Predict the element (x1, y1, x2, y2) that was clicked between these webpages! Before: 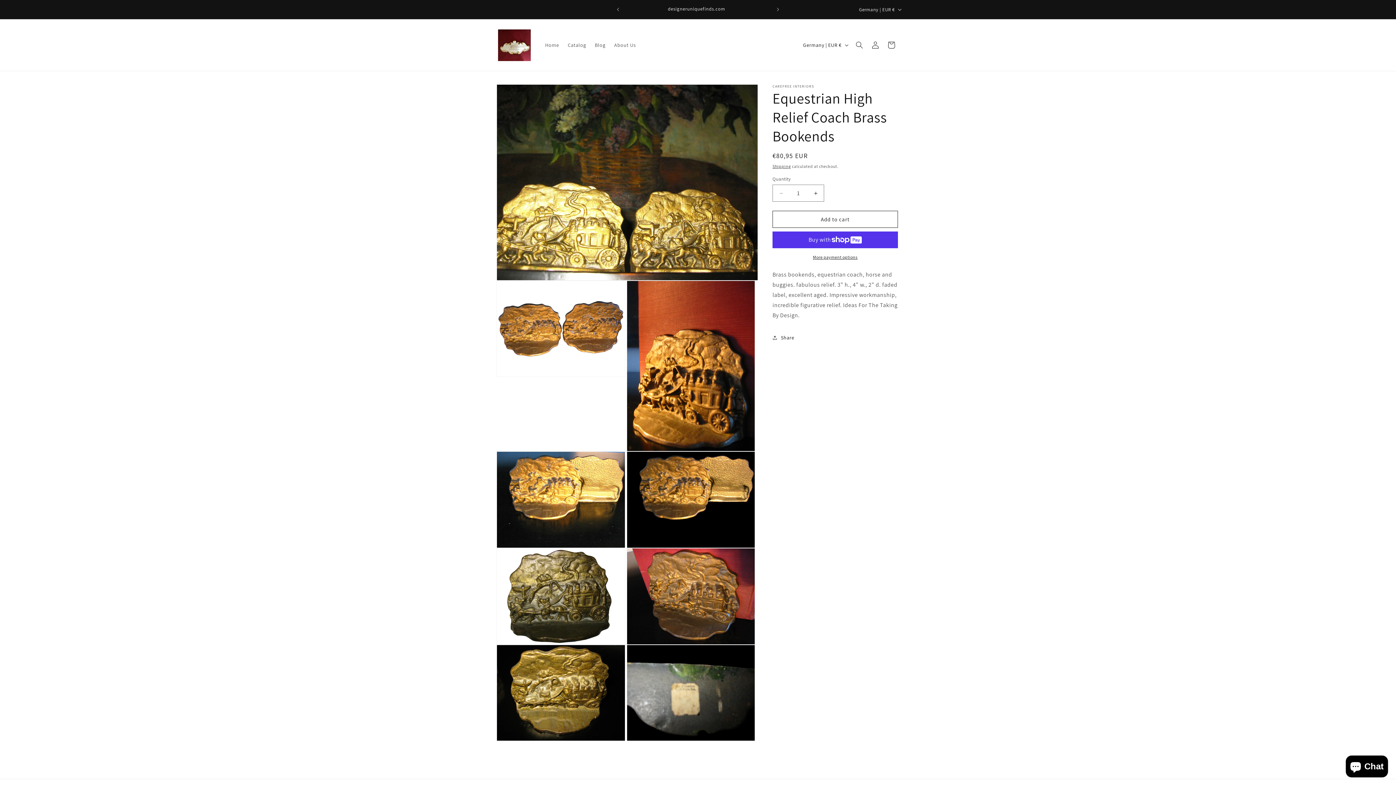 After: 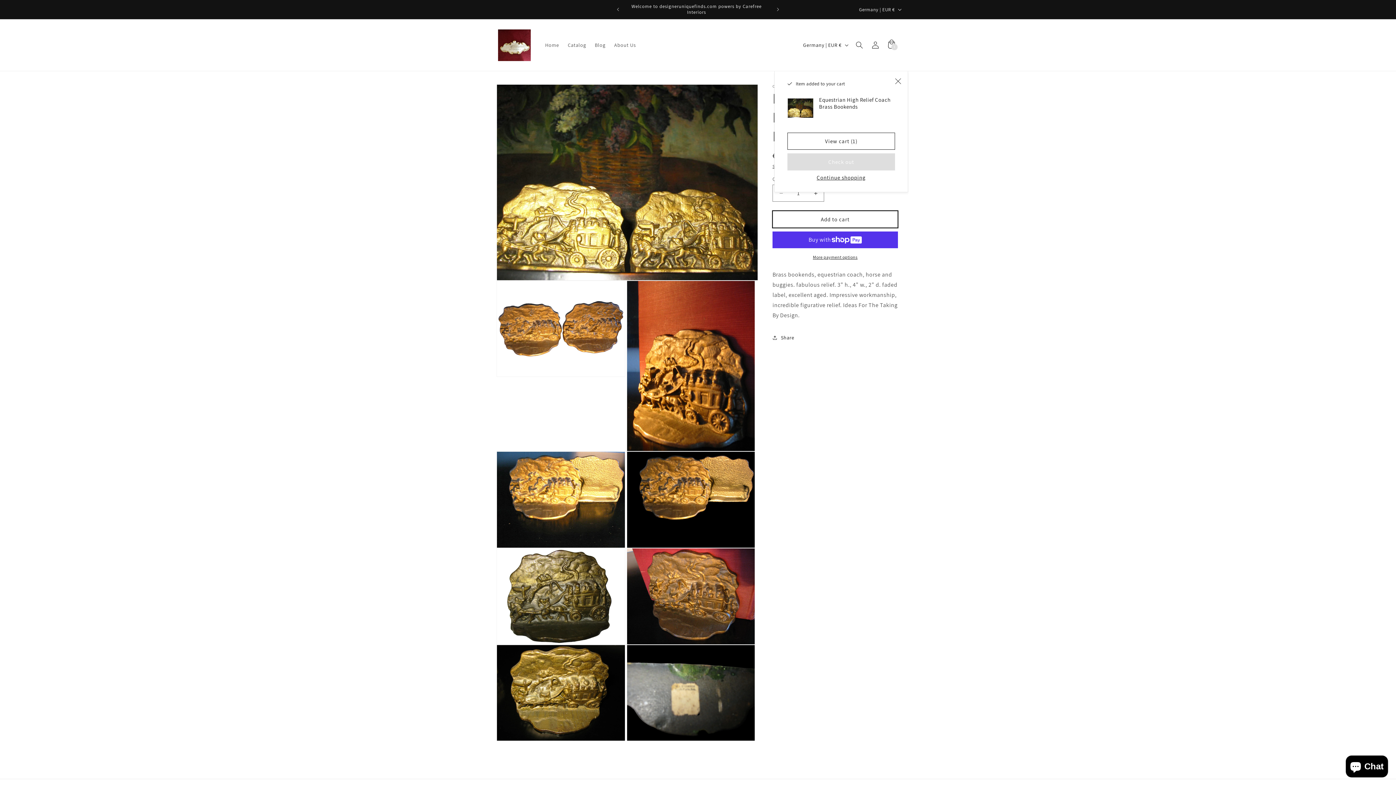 Action: bbox: (772, 210, 898, 228) label: Add to cart